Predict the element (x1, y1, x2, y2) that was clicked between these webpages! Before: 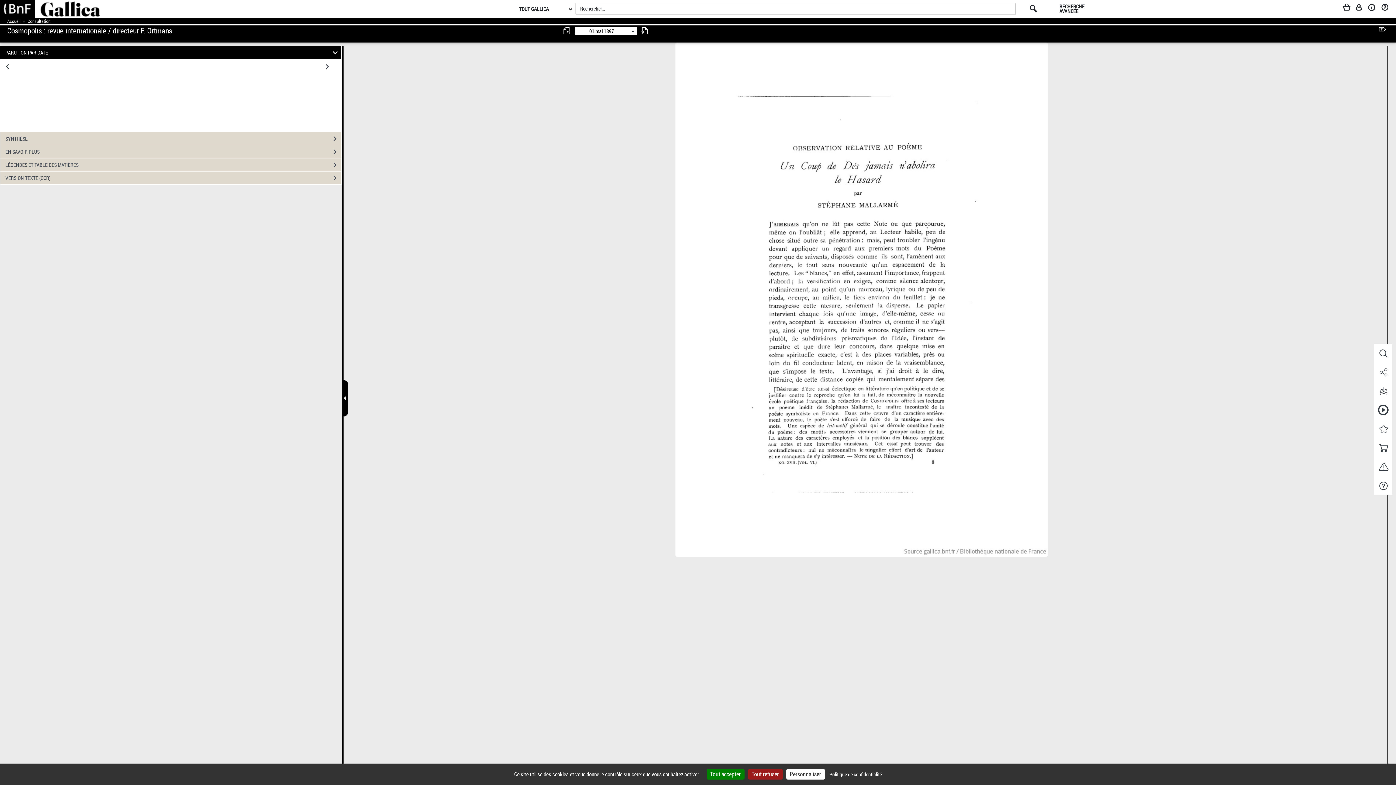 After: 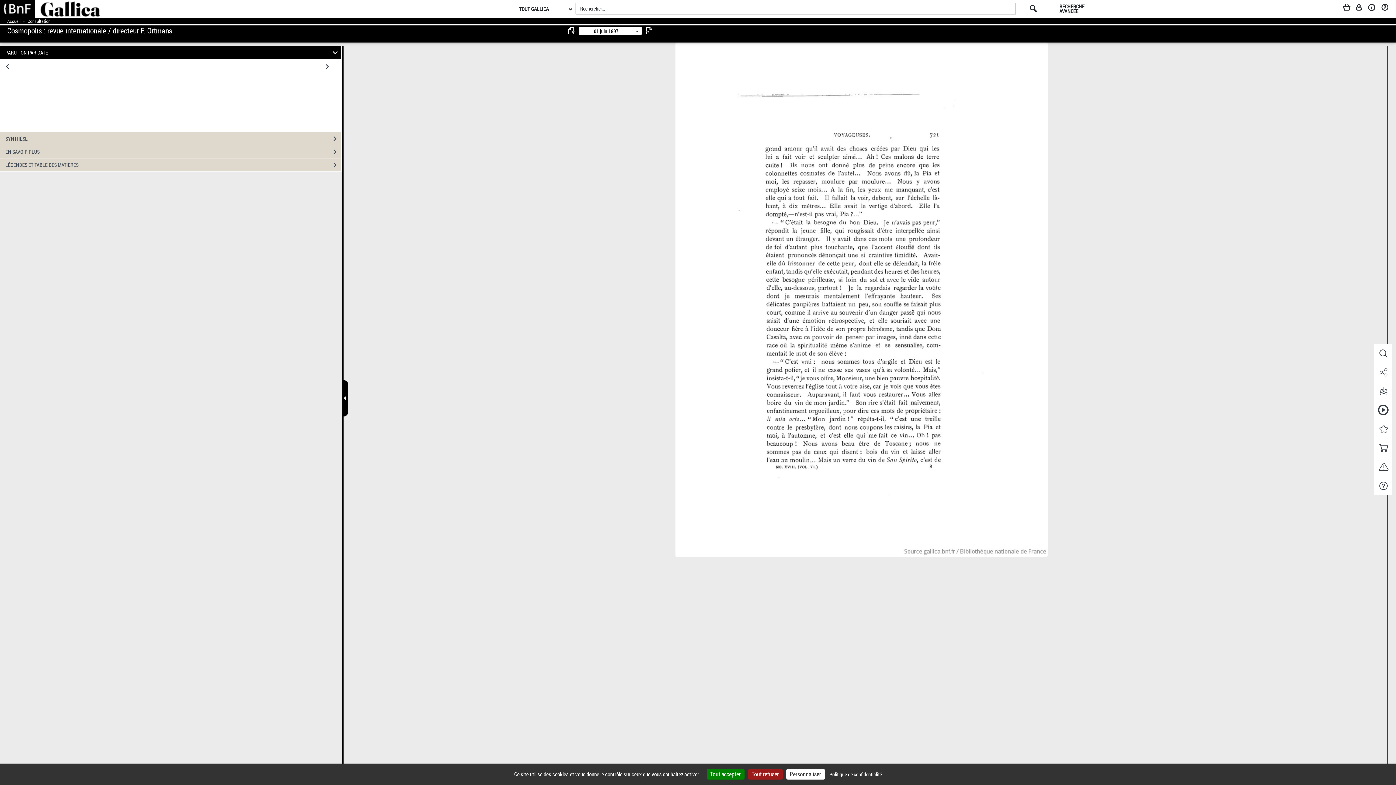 Action: label: consulter fascicule suivant bbox: (638, 24, 651, 37)